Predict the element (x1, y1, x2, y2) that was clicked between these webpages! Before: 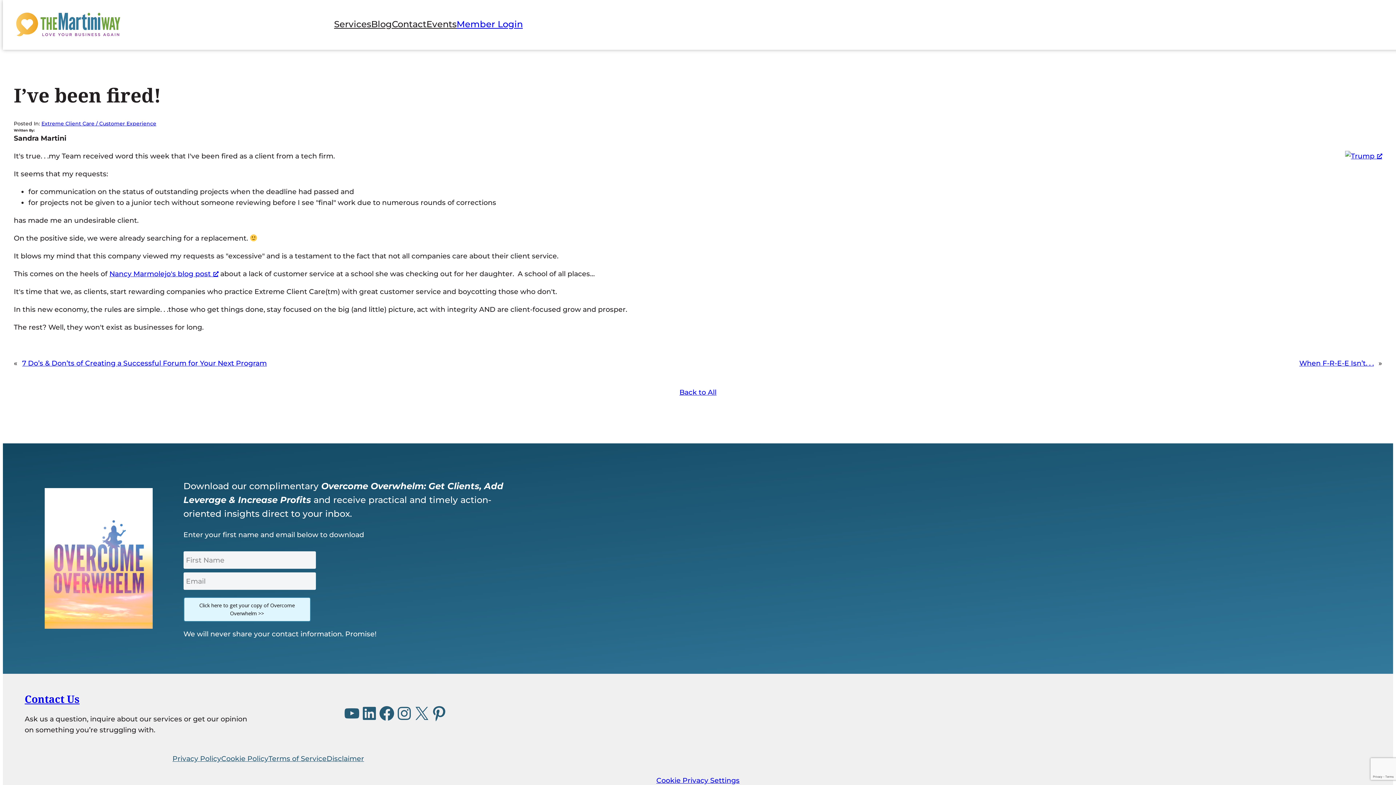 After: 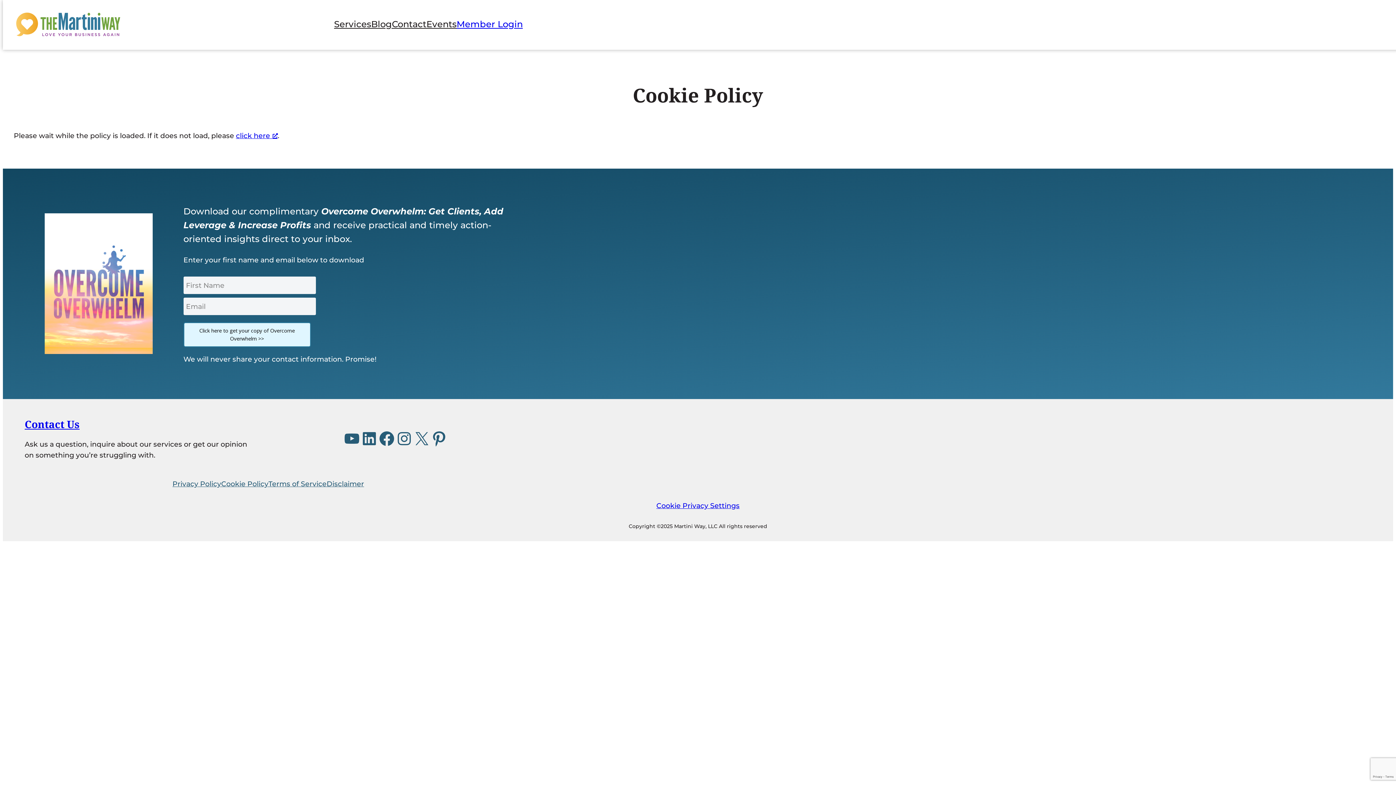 Action: label: Cookie Policy bbox: (221, 753, 268, 764)